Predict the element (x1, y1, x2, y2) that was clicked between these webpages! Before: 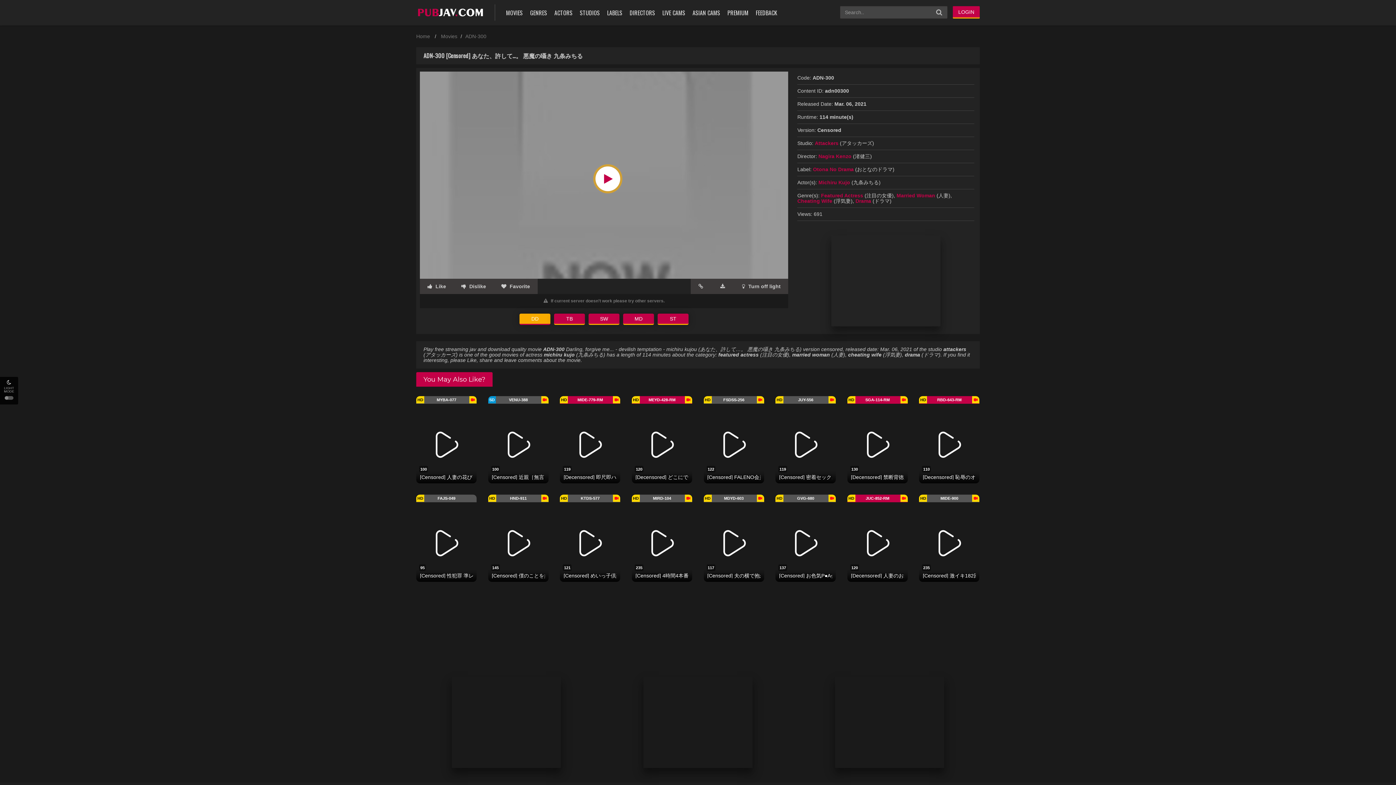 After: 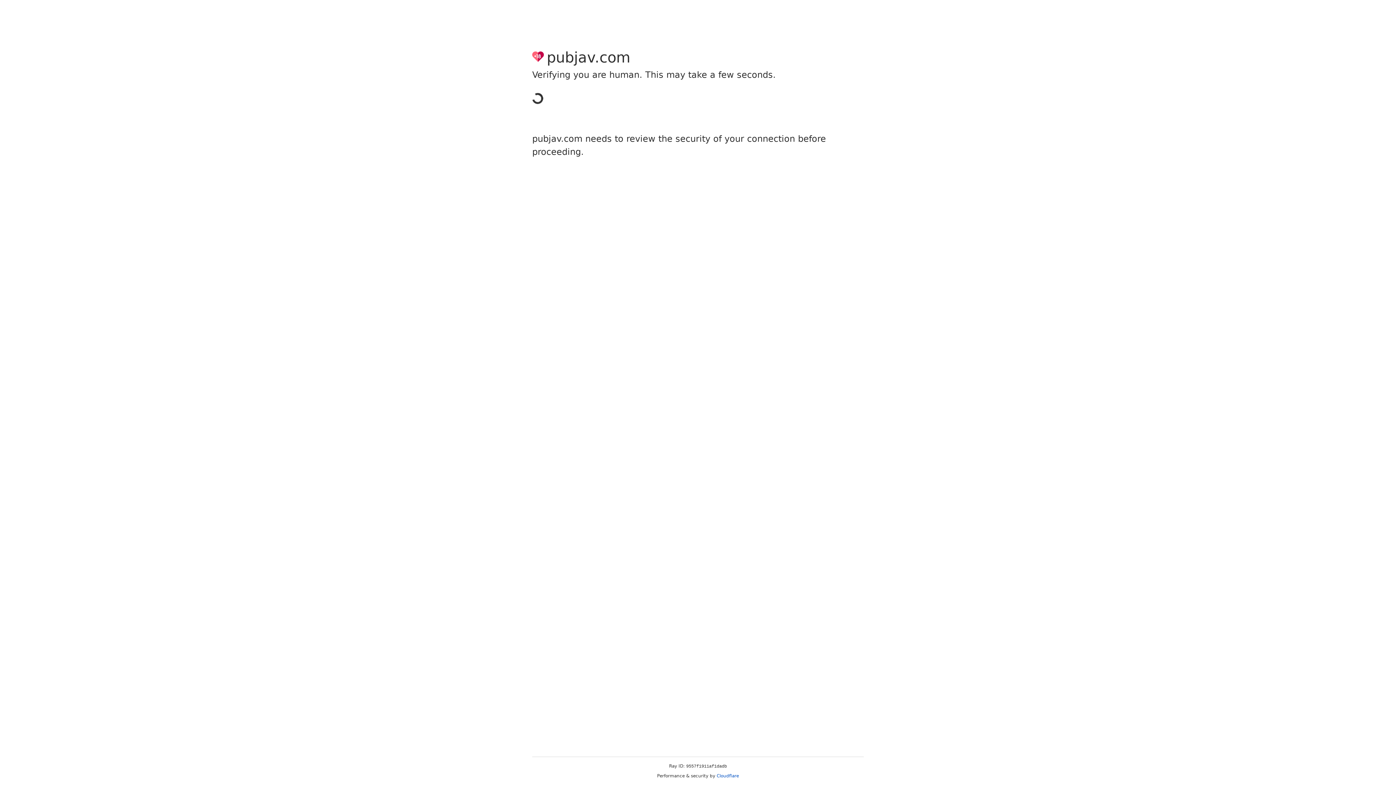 Action: bbox: (543, 346, 564, 352) label: ADN-300